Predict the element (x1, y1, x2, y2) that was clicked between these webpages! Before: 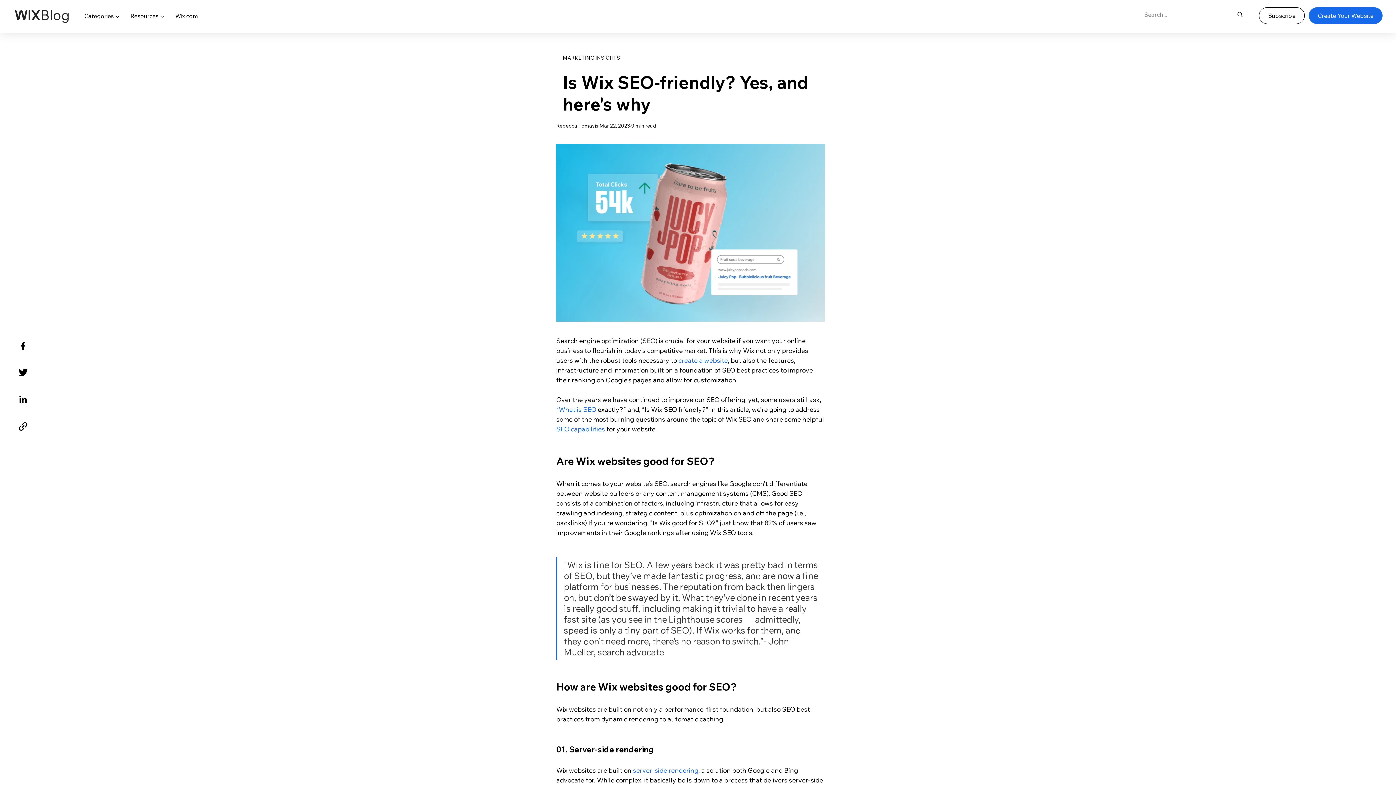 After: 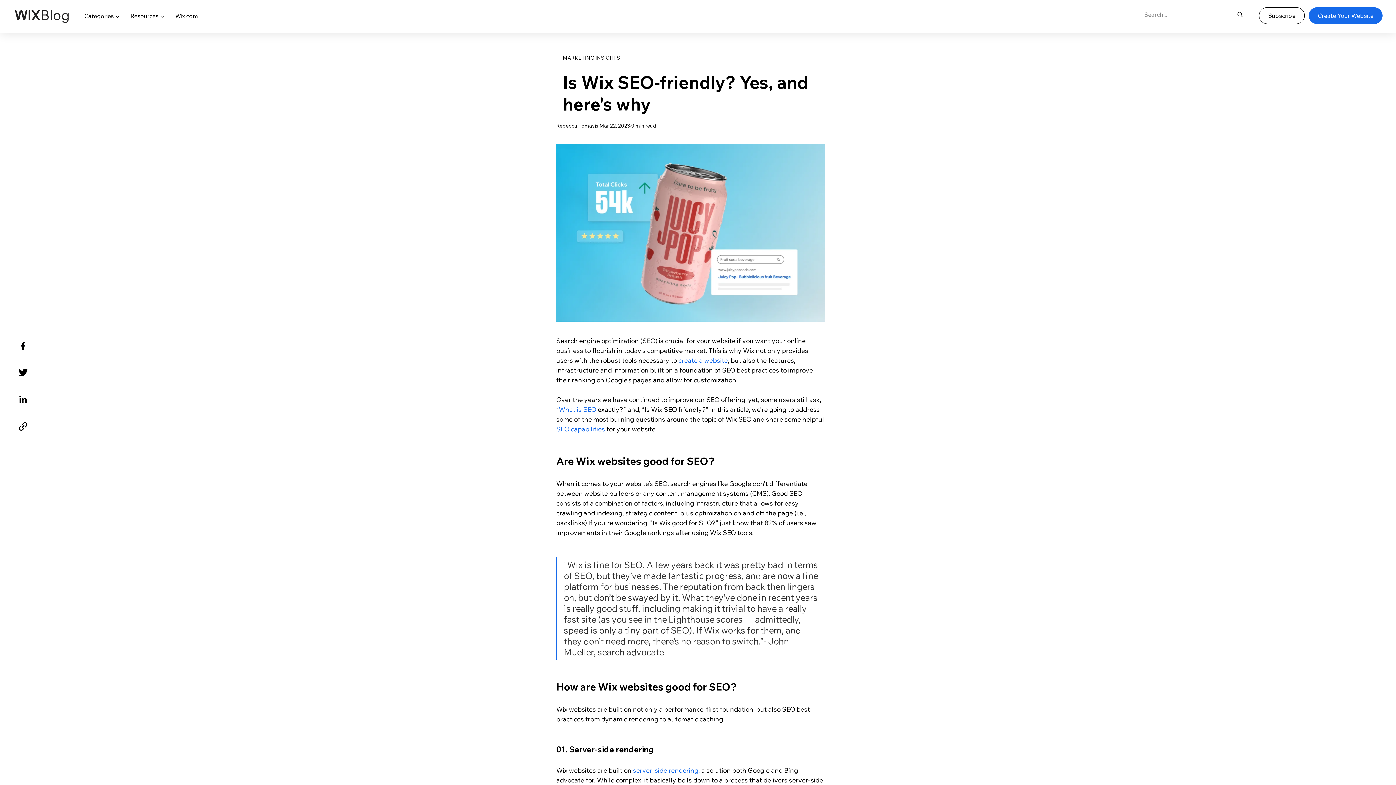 Action: bbox: (16, 393, 29, 405)